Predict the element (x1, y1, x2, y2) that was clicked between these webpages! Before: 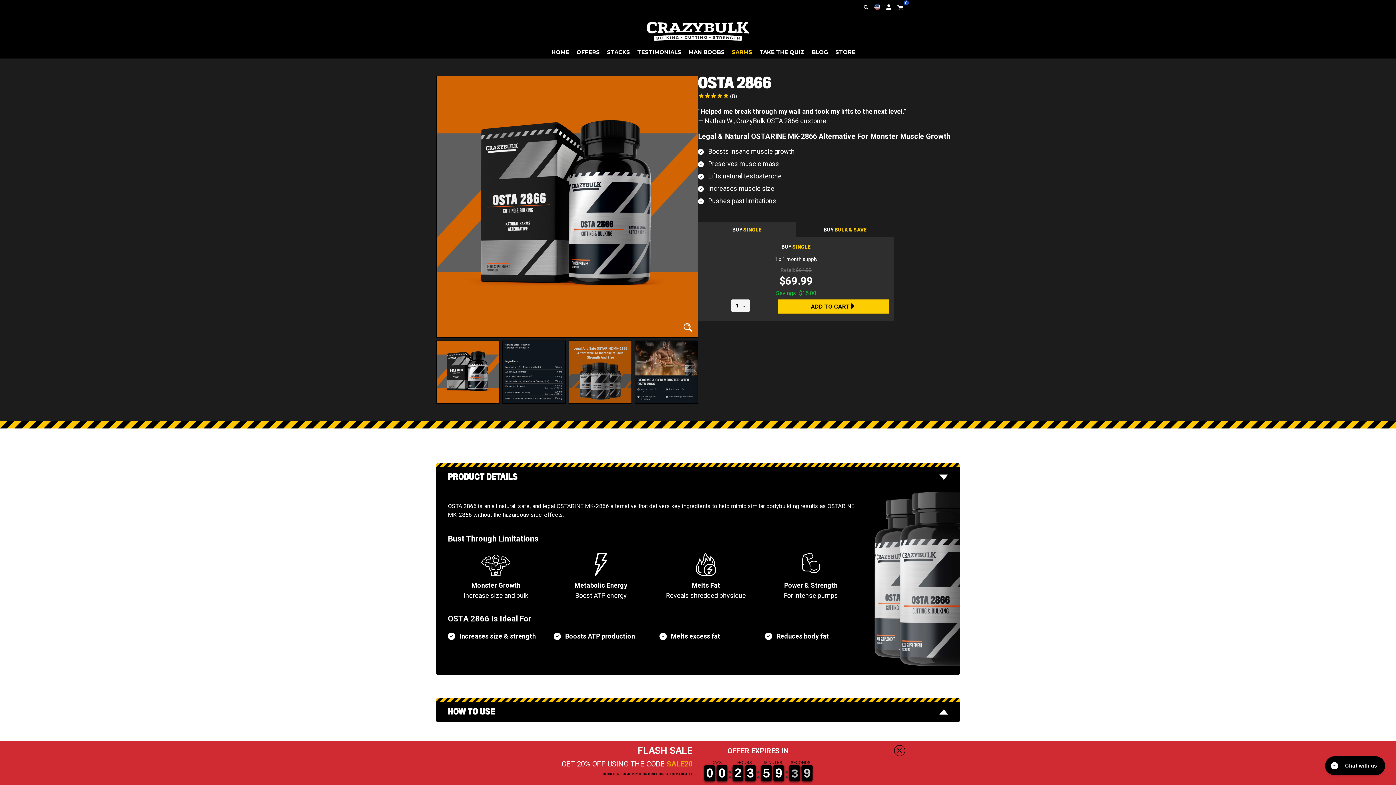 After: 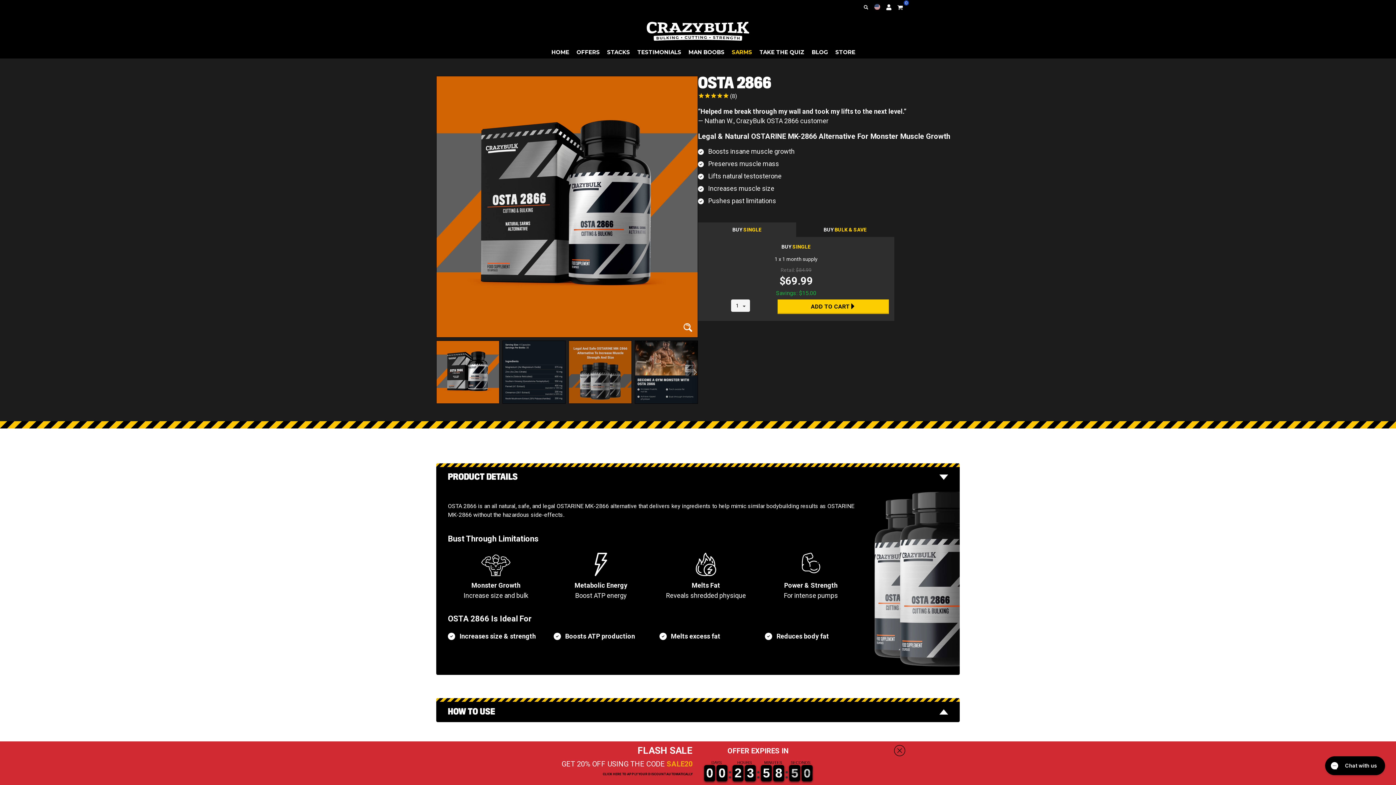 Action: label: 9
9 bbox: (773, 765, 784, 781)